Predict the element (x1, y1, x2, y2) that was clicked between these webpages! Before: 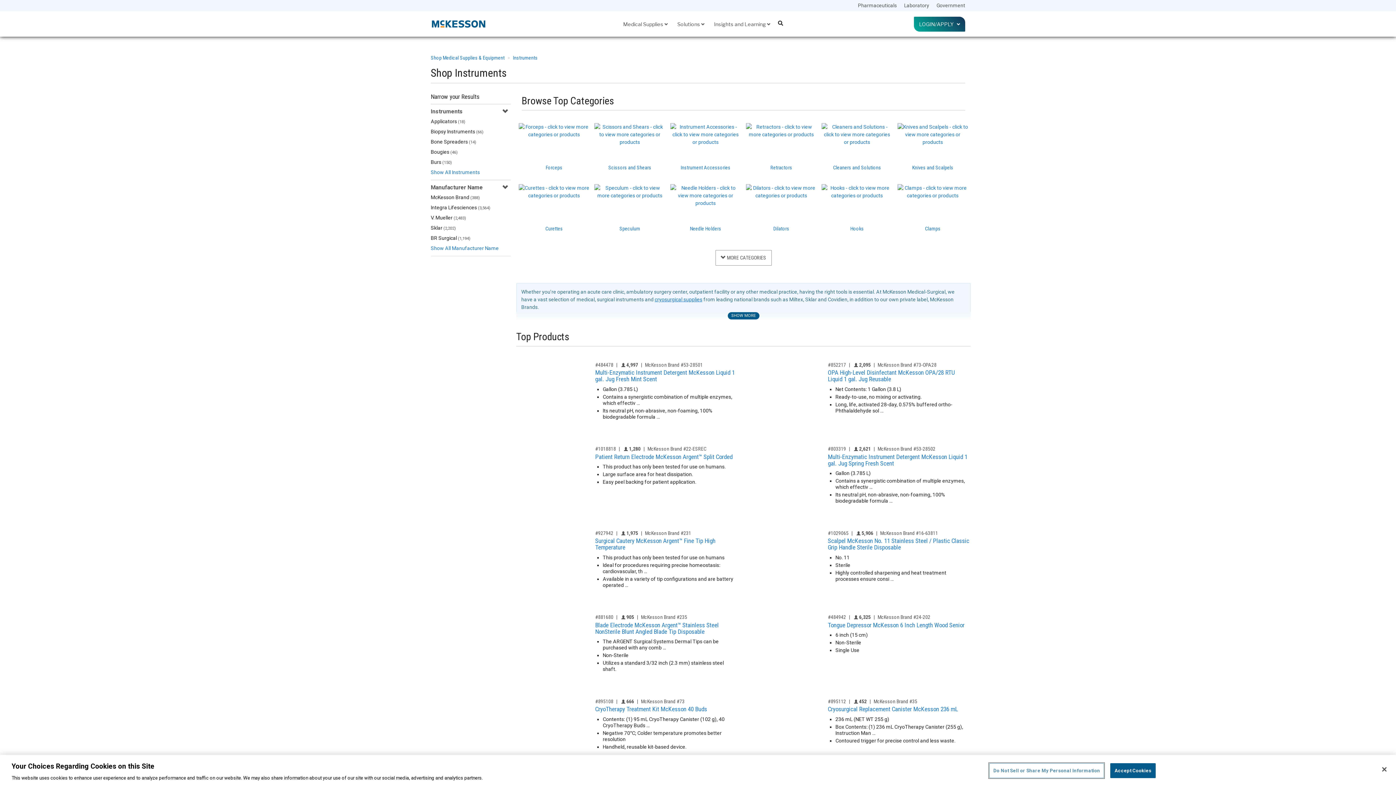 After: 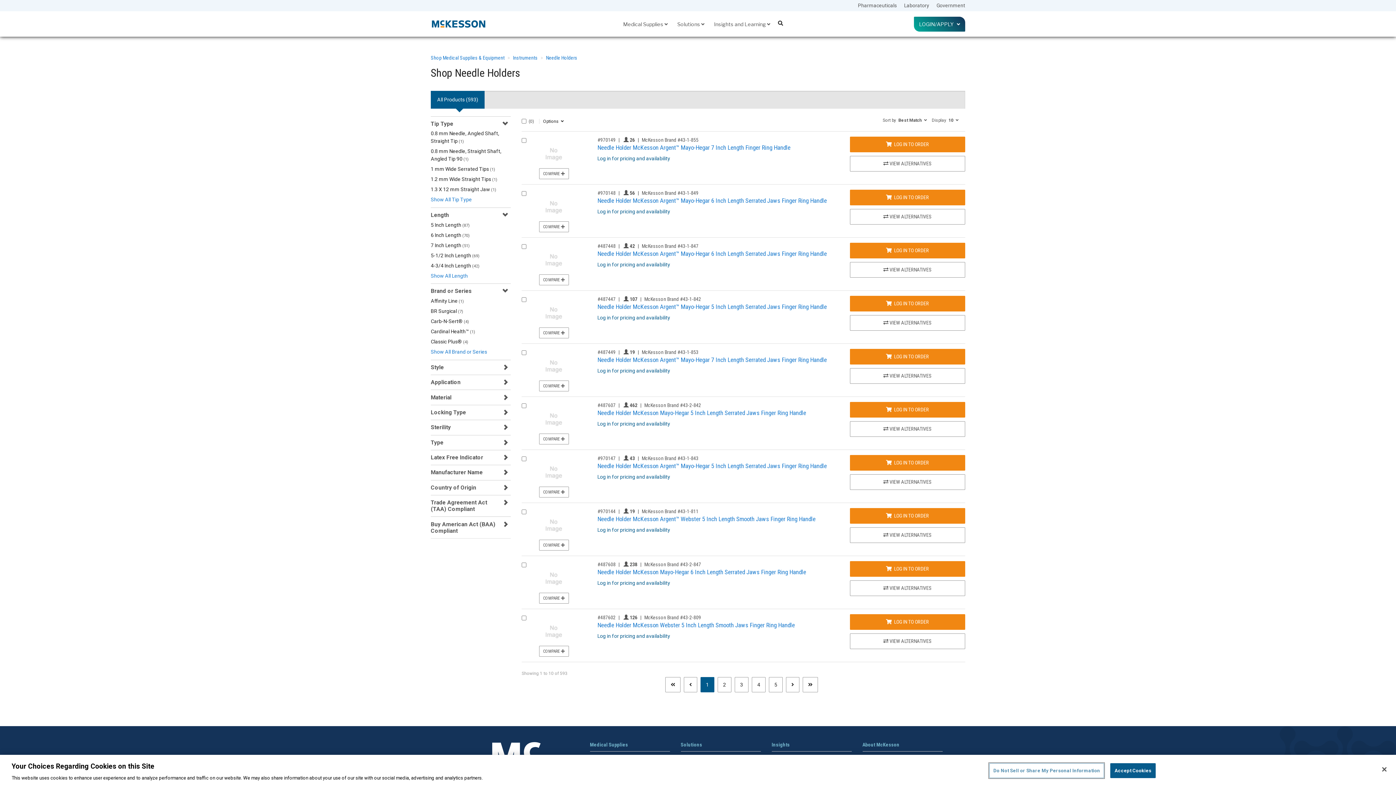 Action: label: Needle Holders bbox: (667, 181, 743, 231)